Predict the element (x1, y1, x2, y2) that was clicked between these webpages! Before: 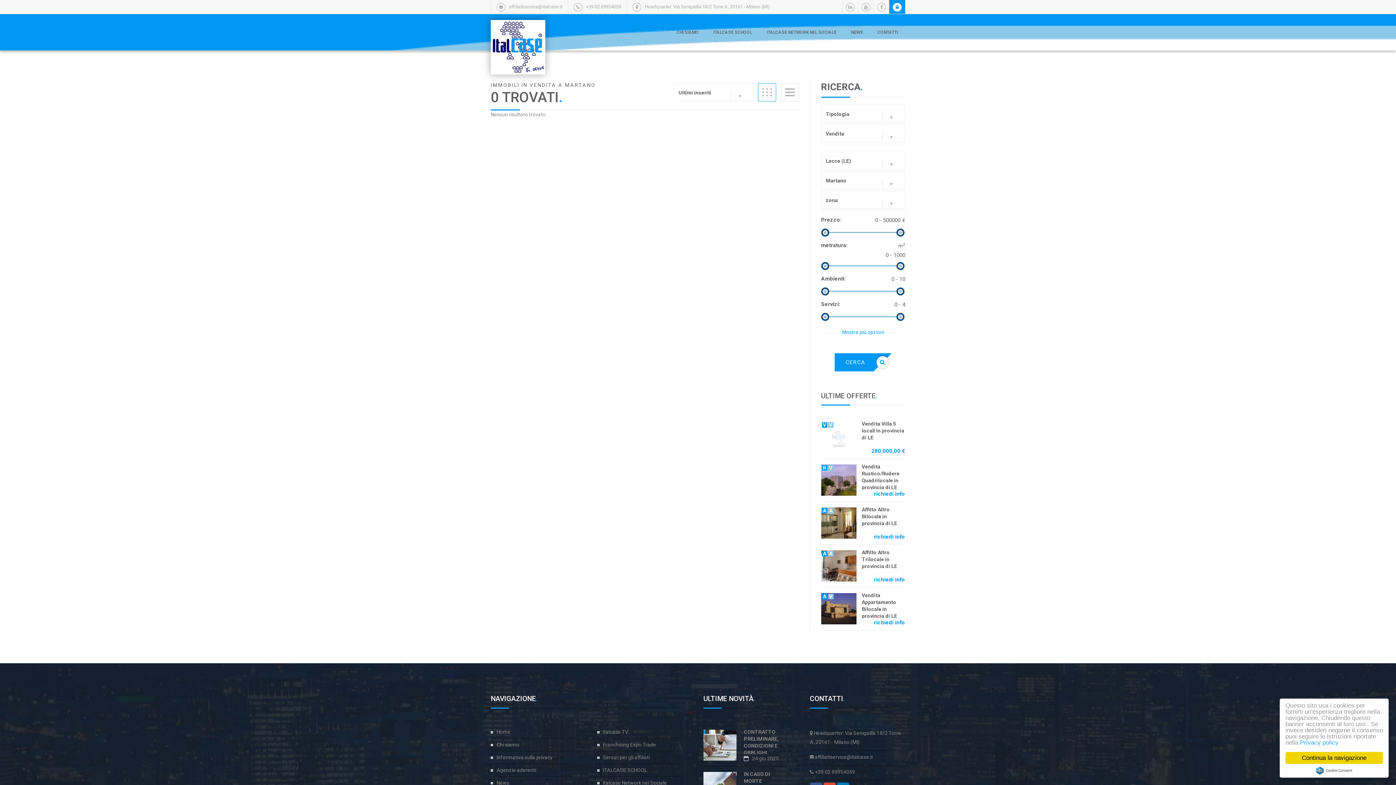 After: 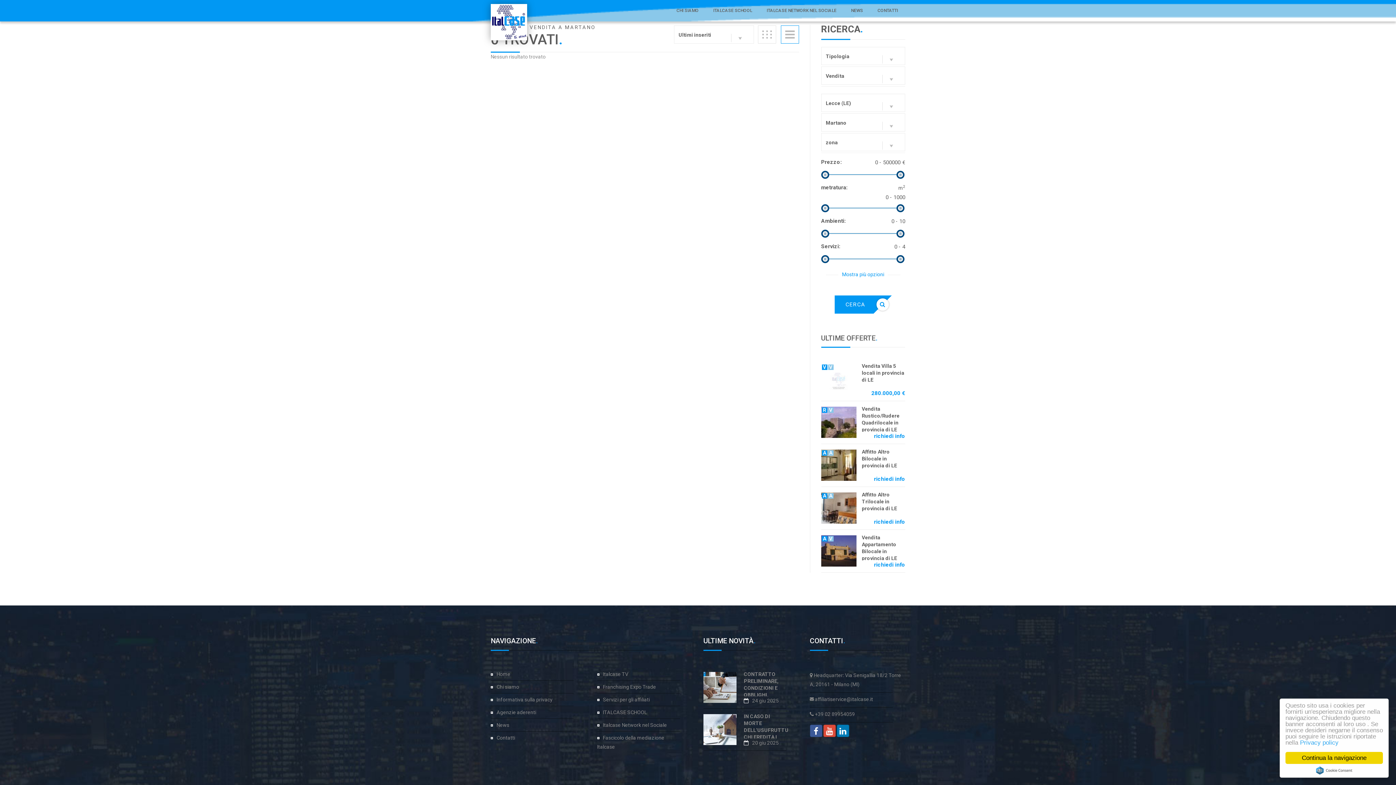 Action: bbox: (780, 83, 799, 101)